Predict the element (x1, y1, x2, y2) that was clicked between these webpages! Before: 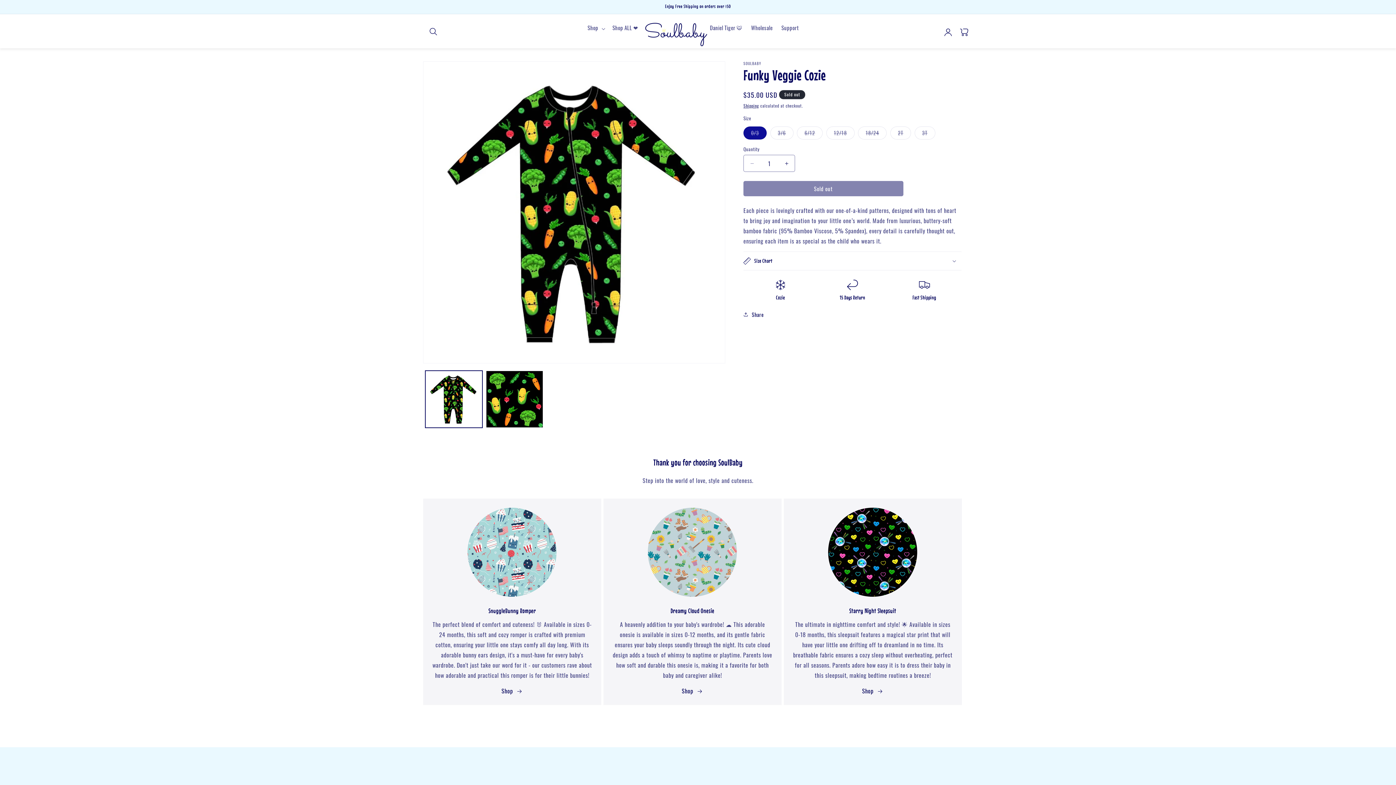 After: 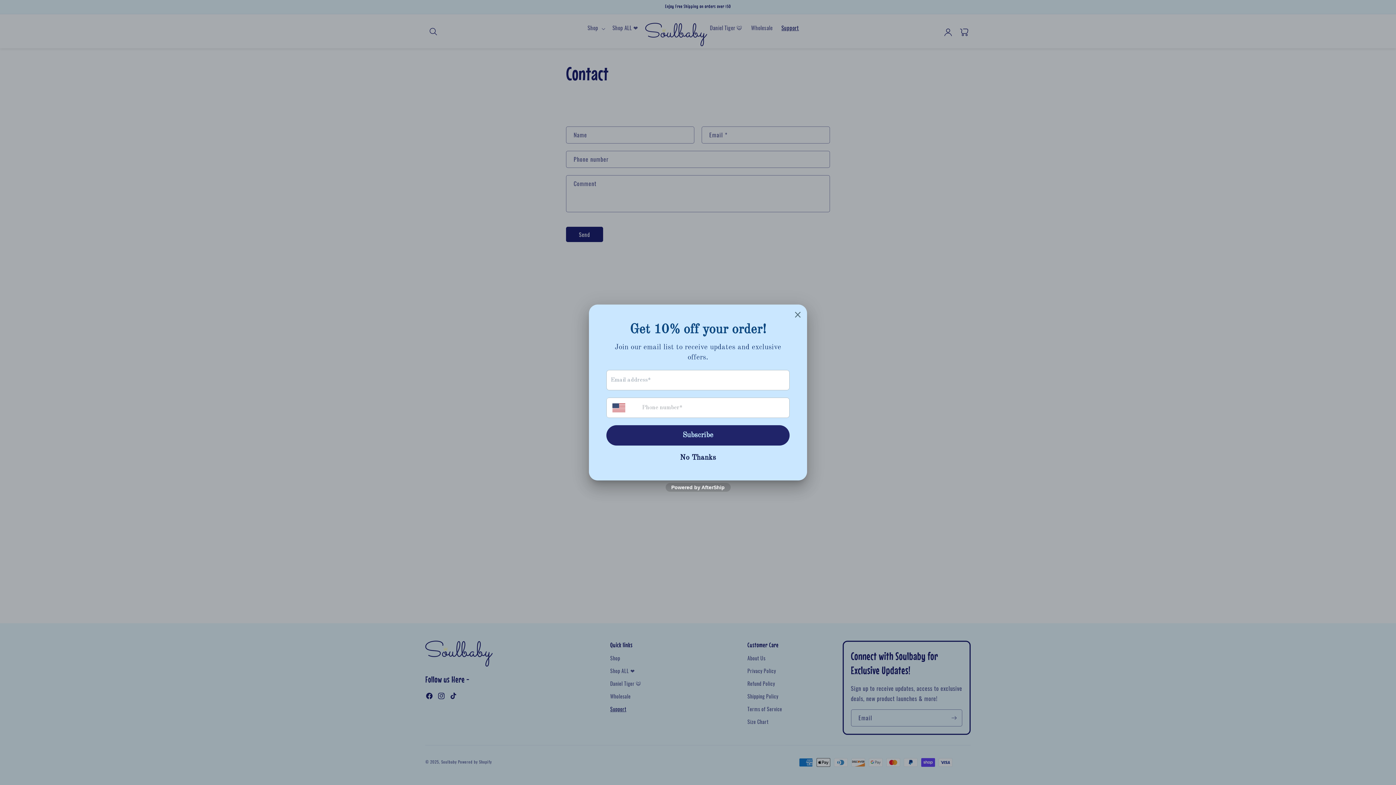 Action: bbox: (777, 20, 803, 42) label: Support